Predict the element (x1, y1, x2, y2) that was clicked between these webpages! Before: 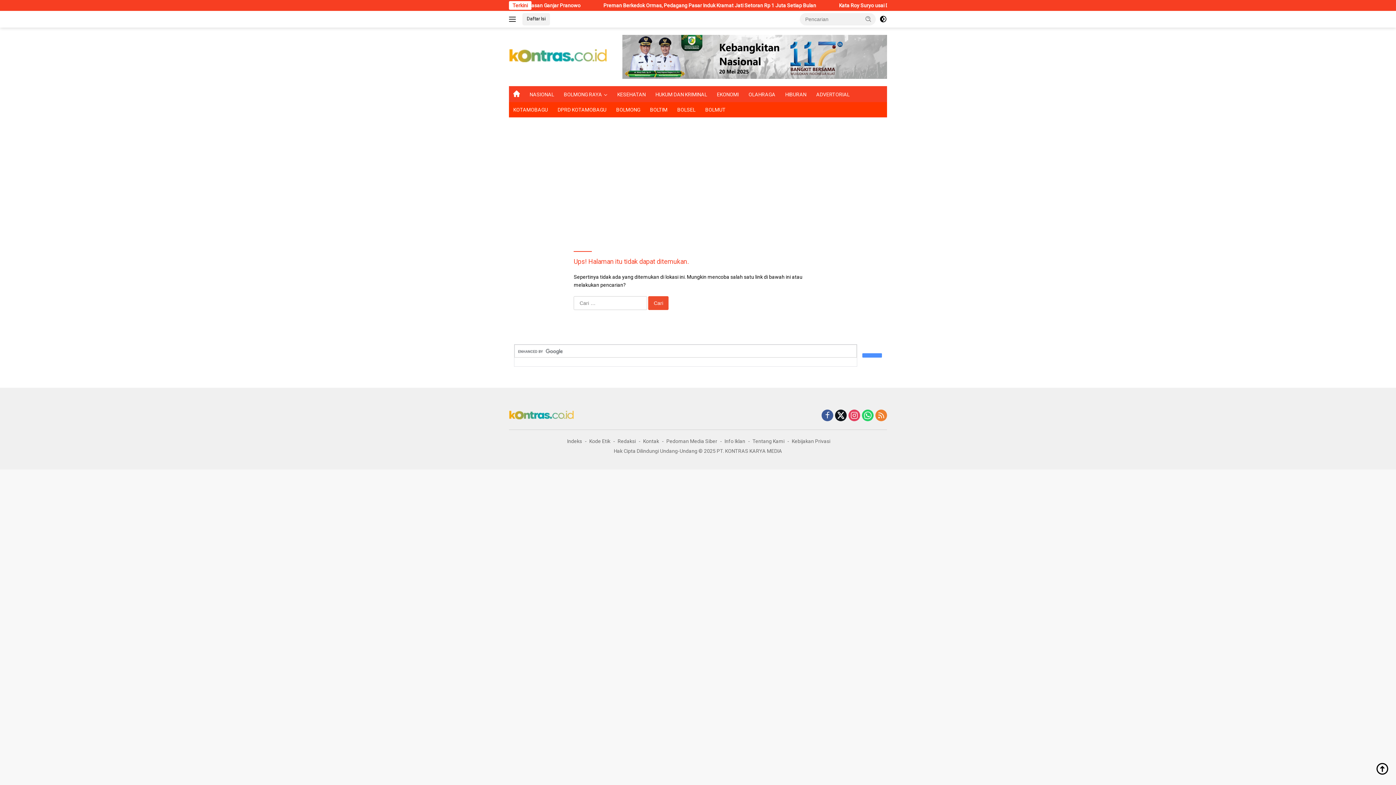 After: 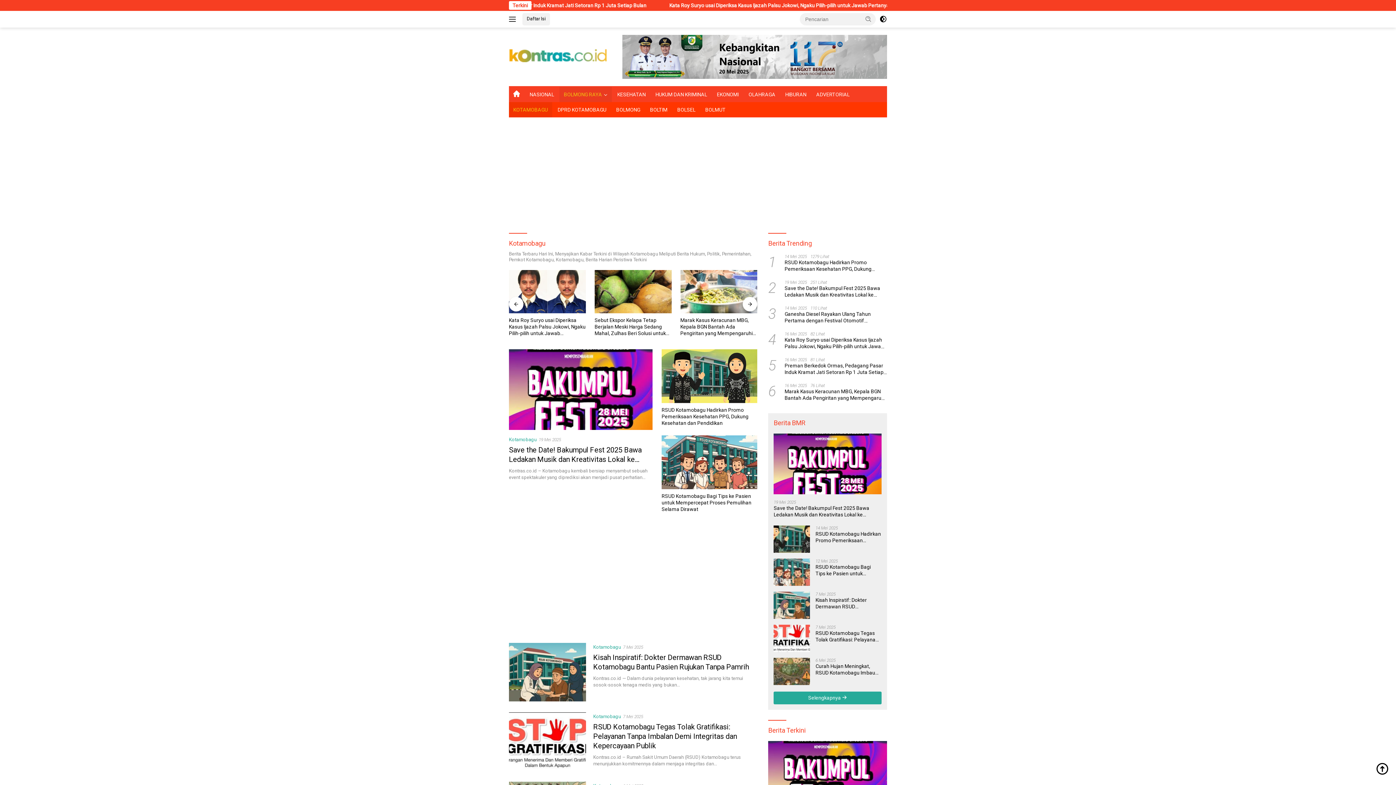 Action: bbox: (509, 102, 552, 117) label: KOTAMOBAGU